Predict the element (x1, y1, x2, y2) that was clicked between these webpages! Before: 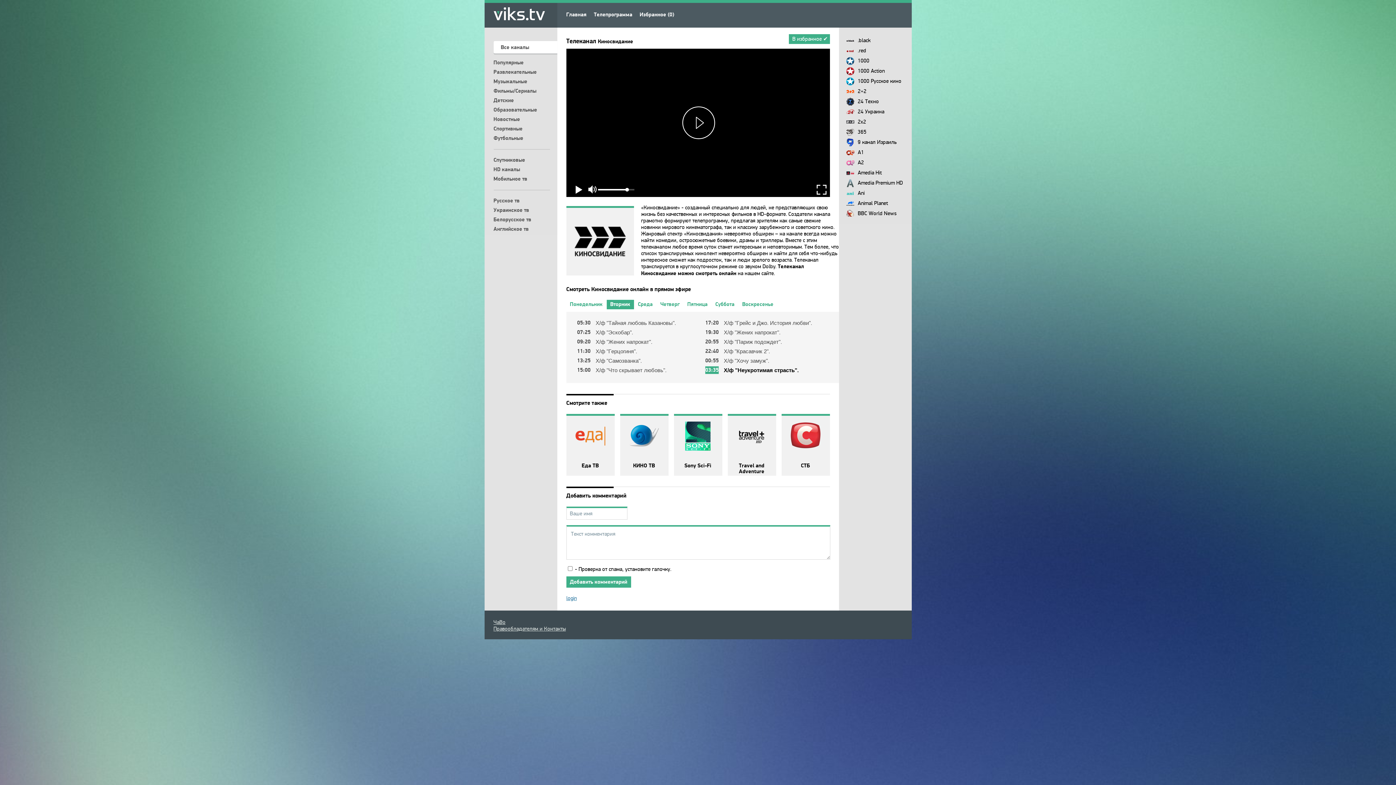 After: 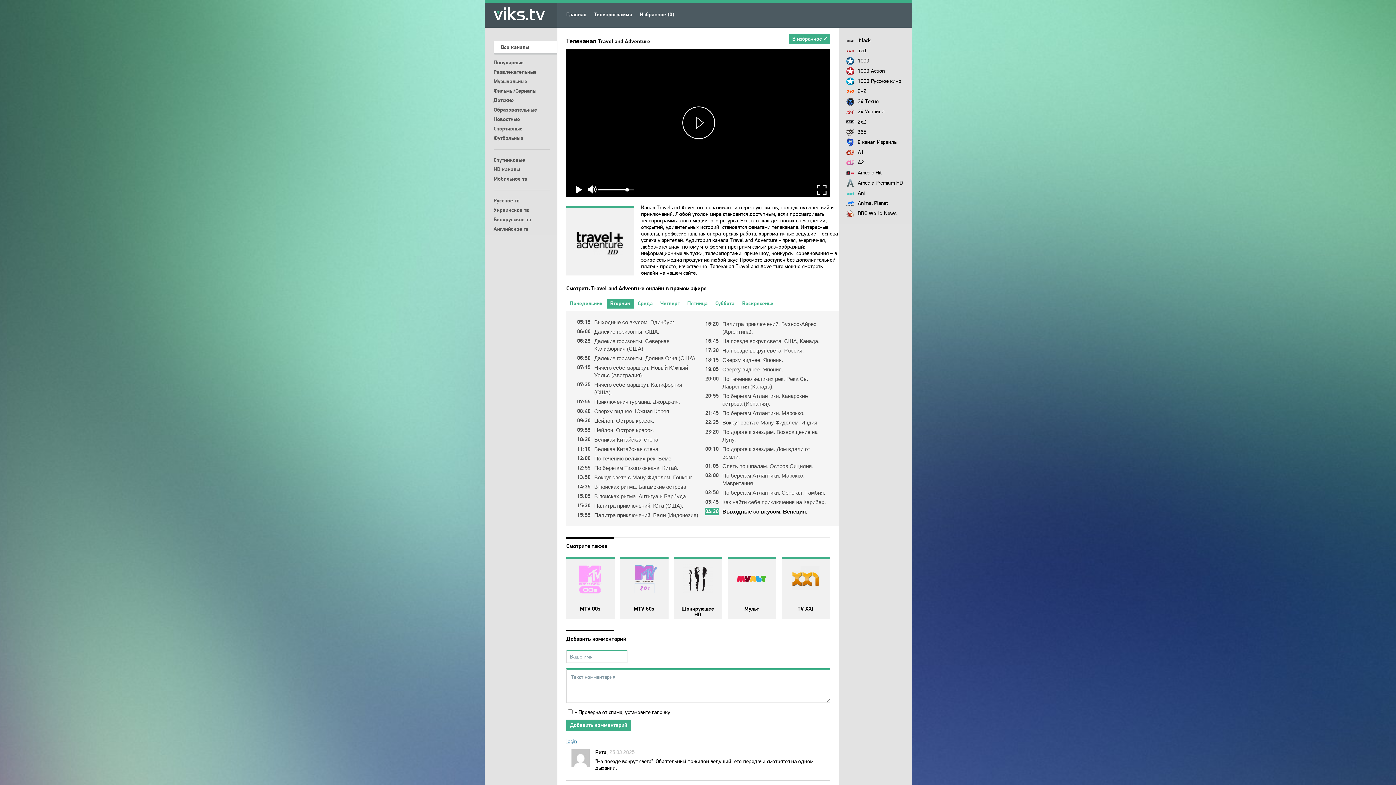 Action: label: Travel and Adventure bbox: (727, 463, 776, 474)